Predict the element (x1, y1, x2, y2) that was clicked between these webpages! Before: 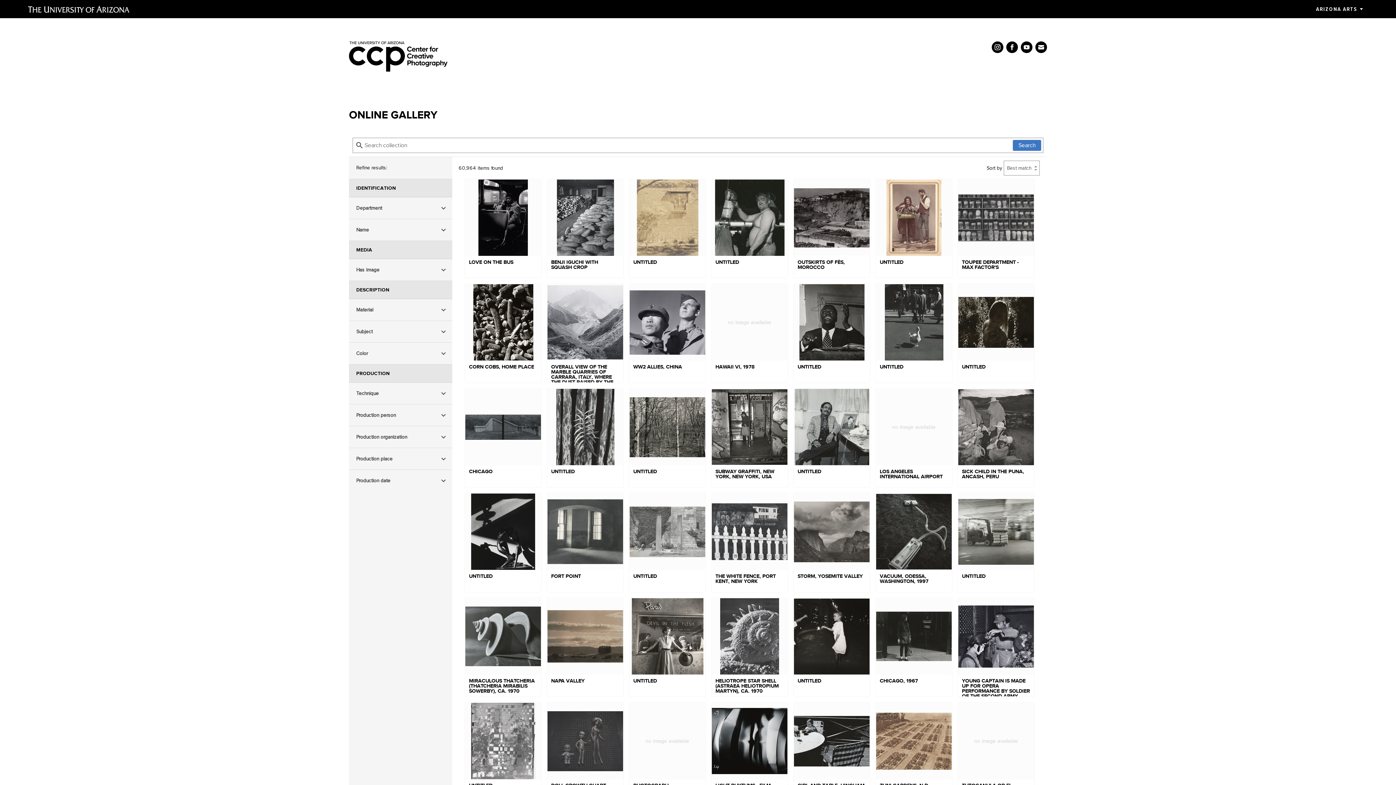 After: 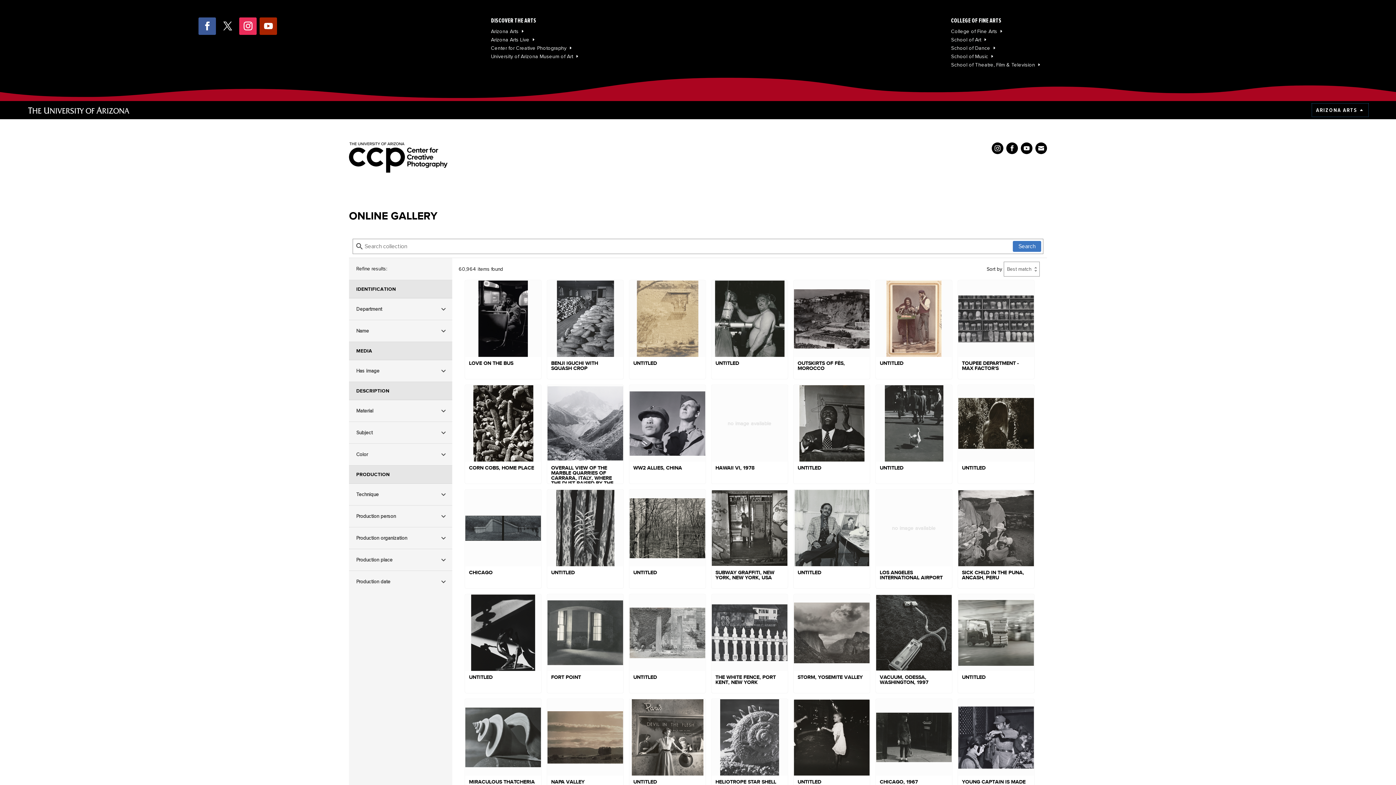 Action: label: ARIZONA ARTS bbox: (1312, 2, 1368, 15)